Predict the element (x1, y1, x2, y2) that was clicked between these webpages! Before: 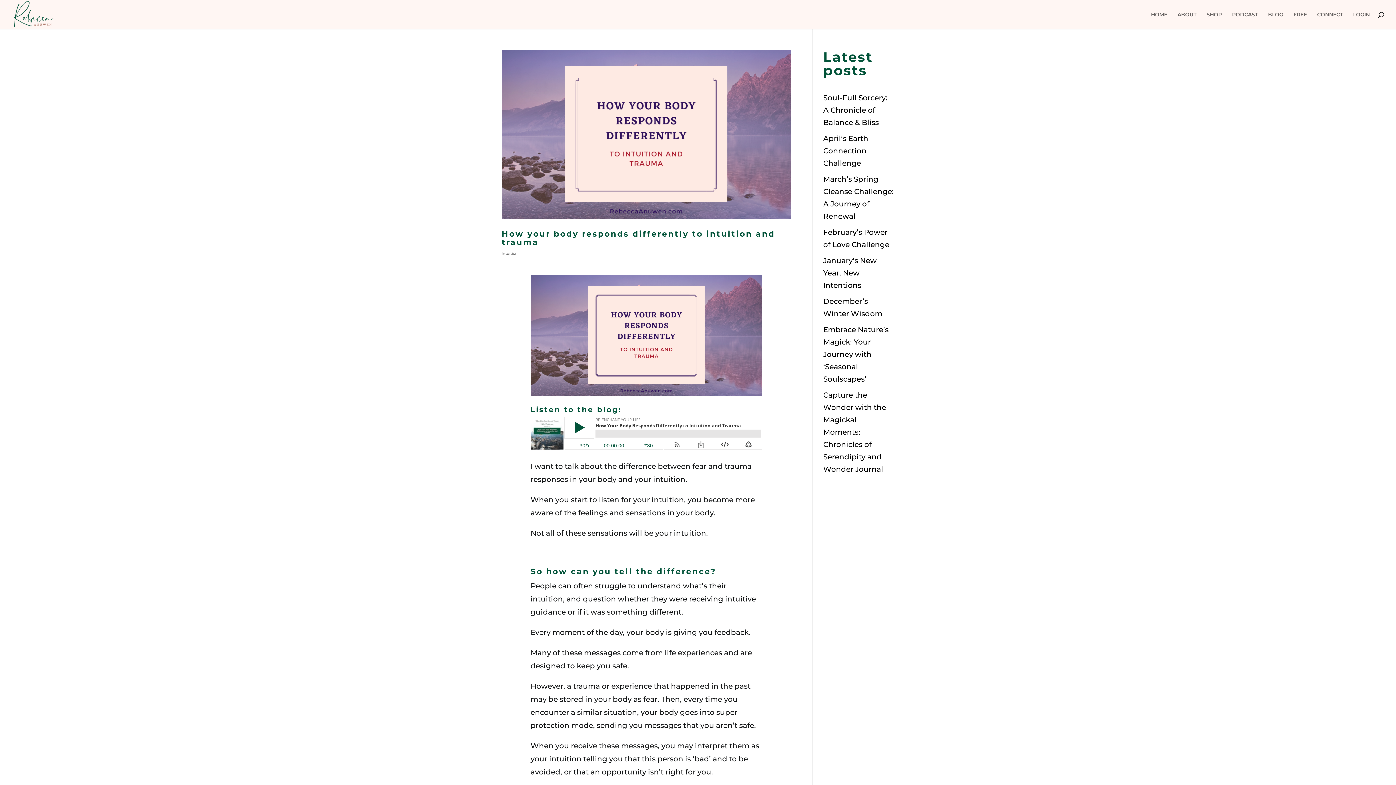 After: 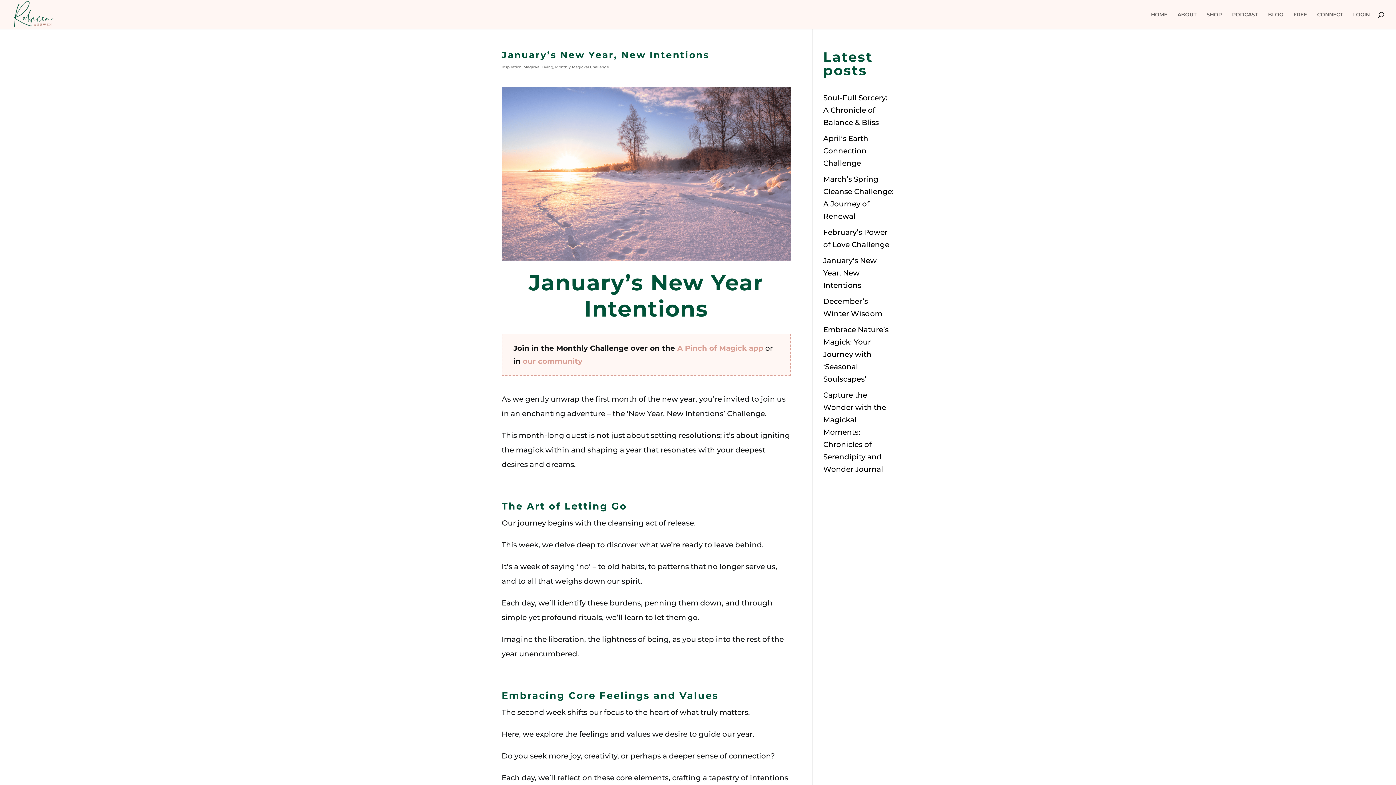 Action: bbox: (823, 256, 876, 289) label: January’s New Year, New Intentions